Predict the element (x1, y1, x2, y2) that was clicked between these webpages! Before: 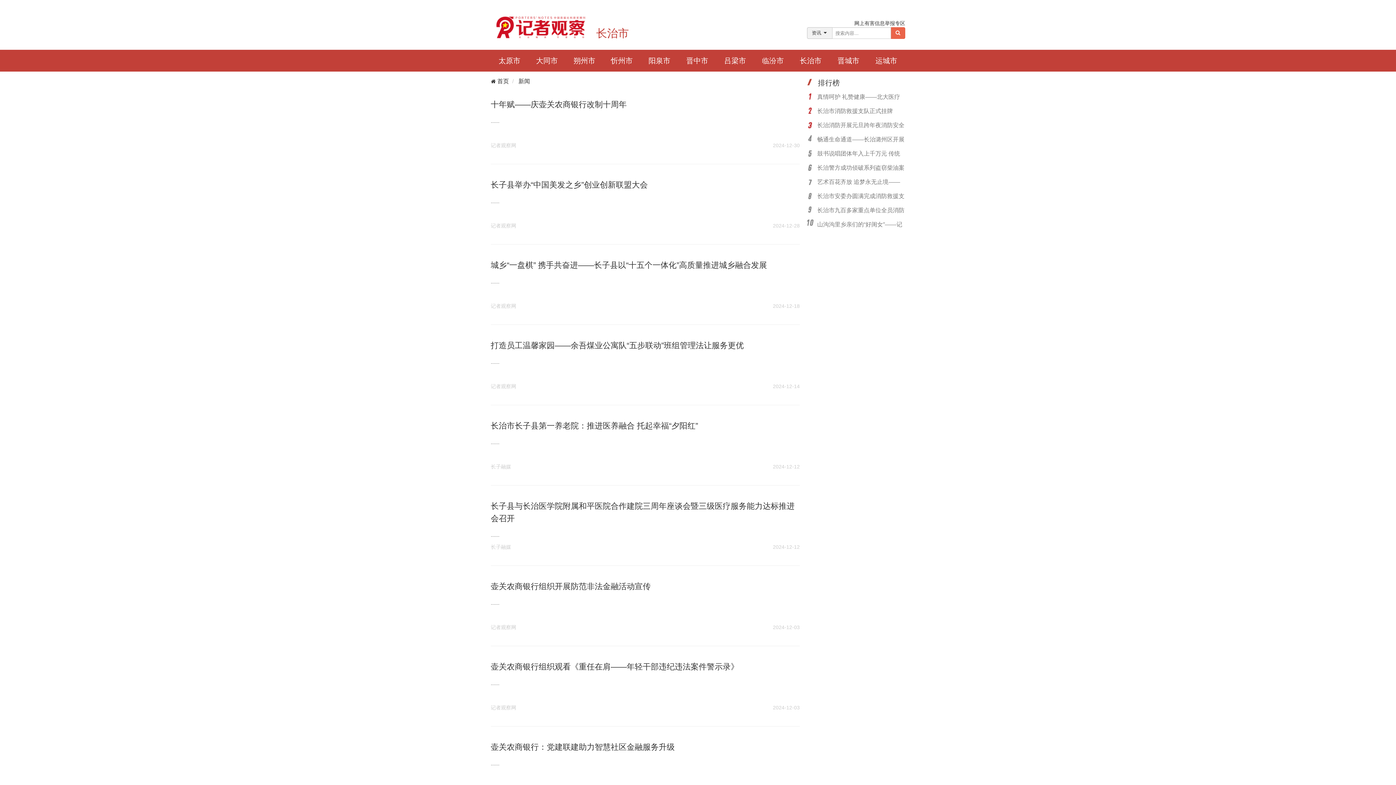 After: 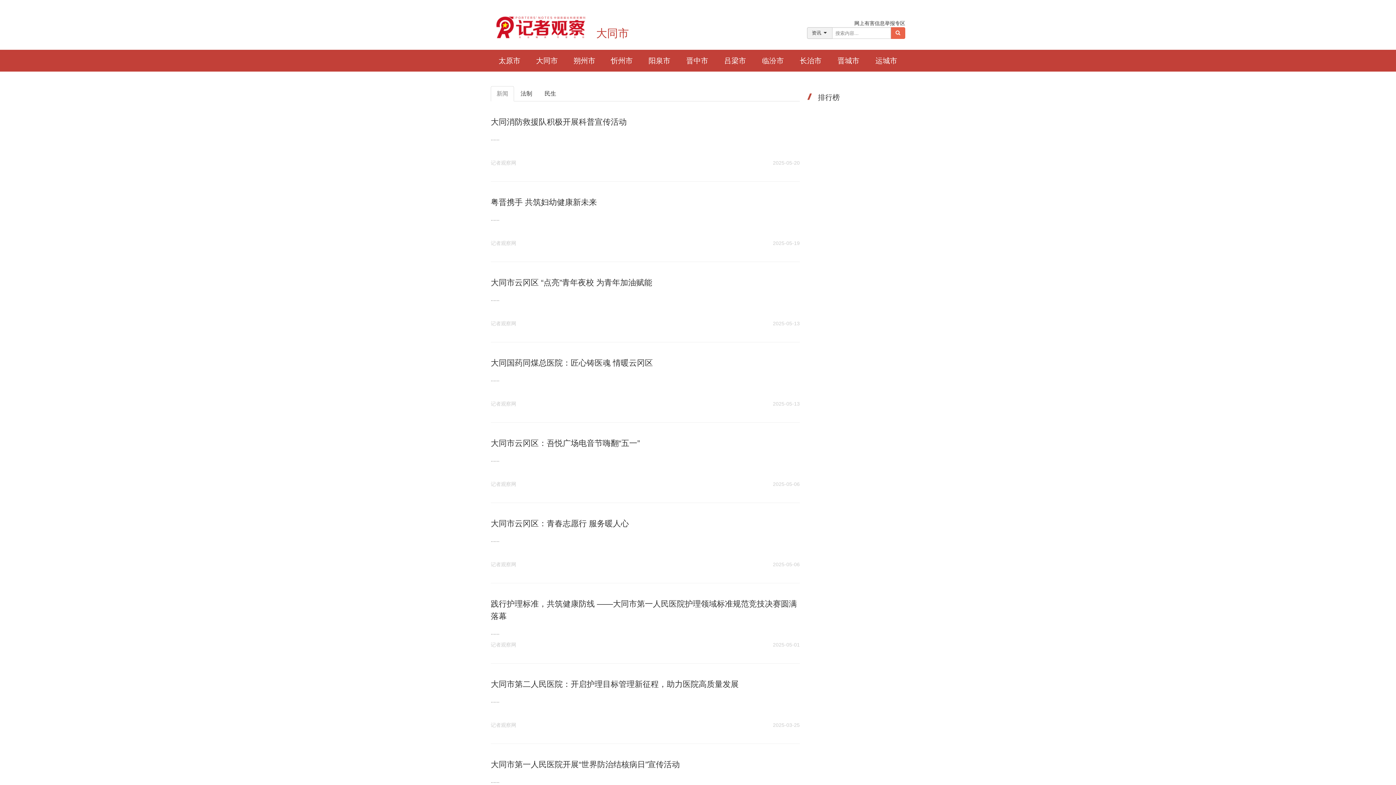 Action: bbox: (528, 53, 565, 68) label: 大同市